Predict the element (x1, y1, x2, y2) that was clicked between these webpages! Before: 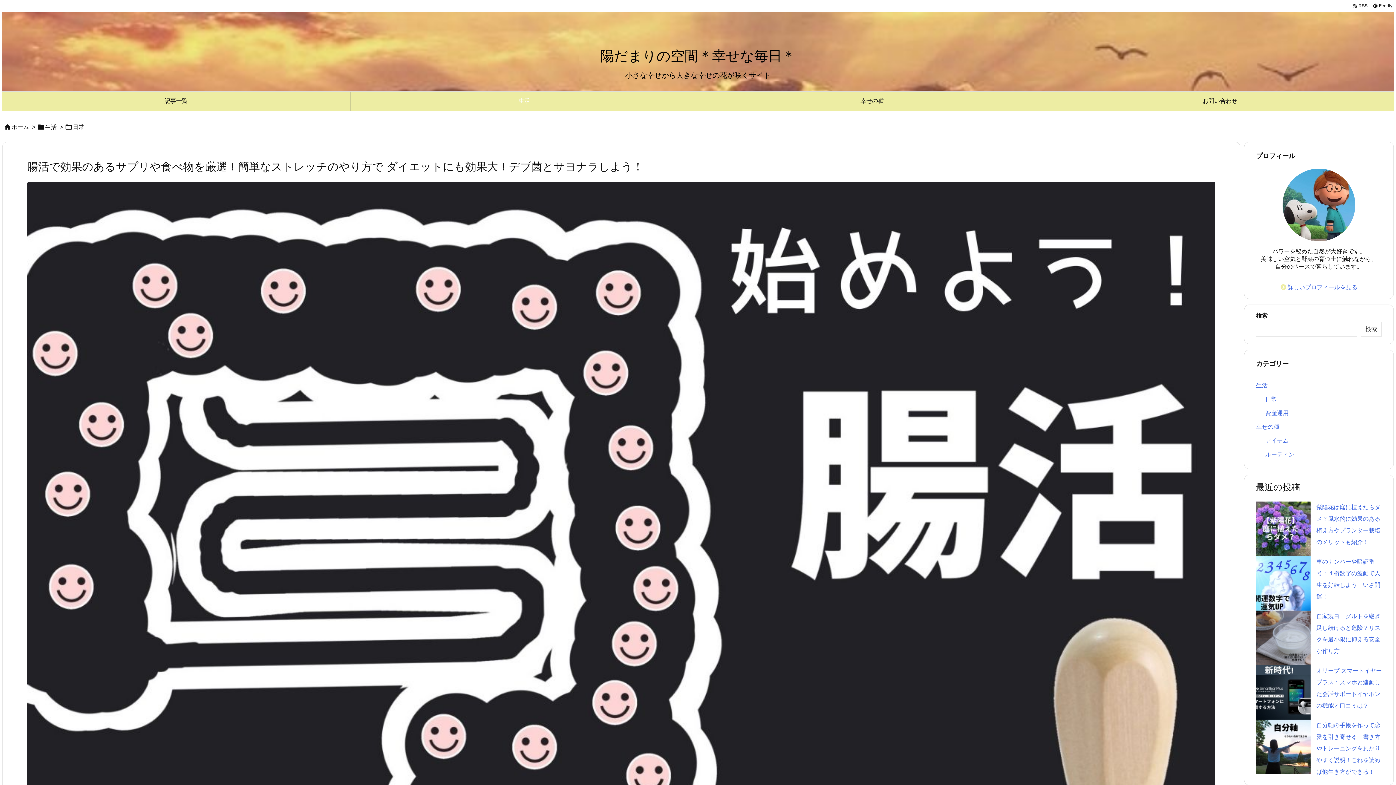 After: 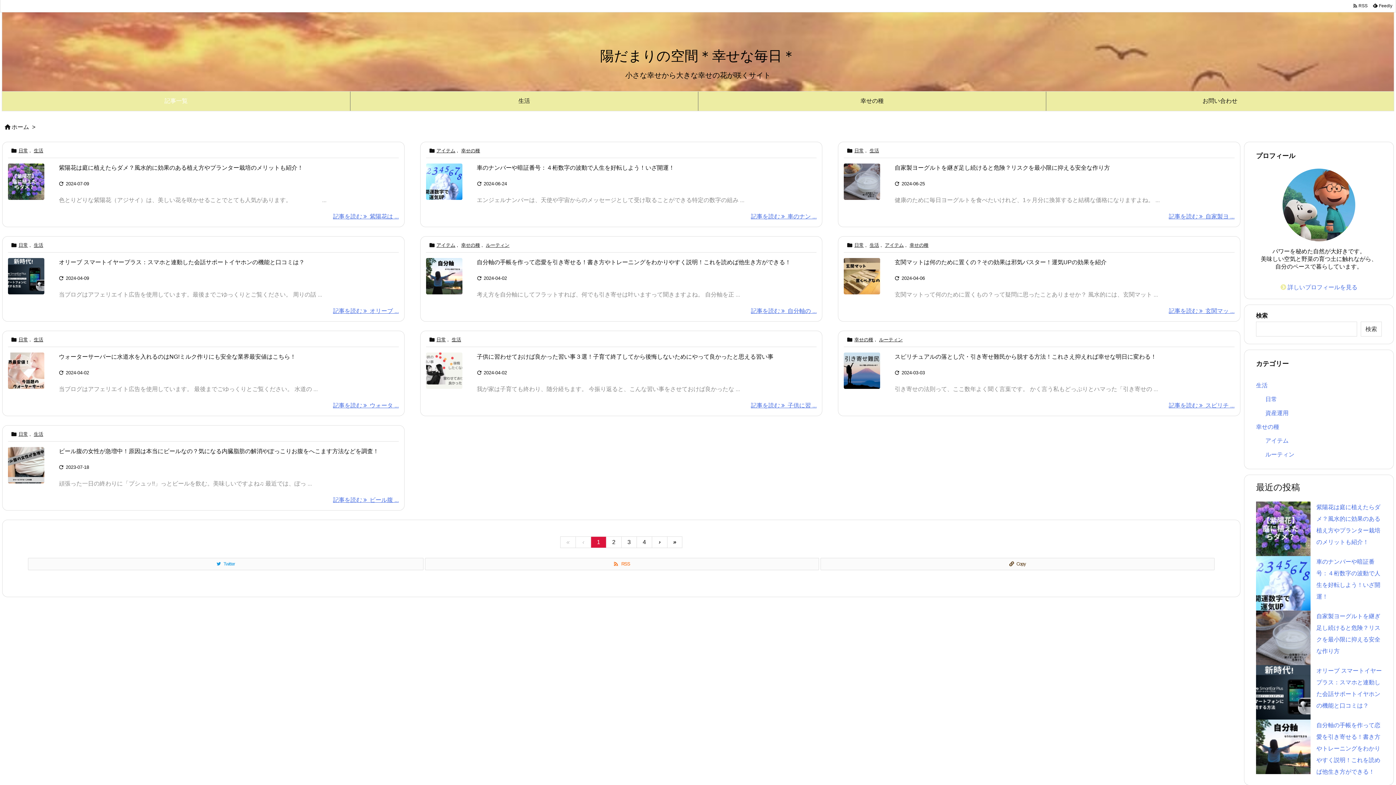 Action: bbox: (2, 91, 350, 110) label: 記事一覧